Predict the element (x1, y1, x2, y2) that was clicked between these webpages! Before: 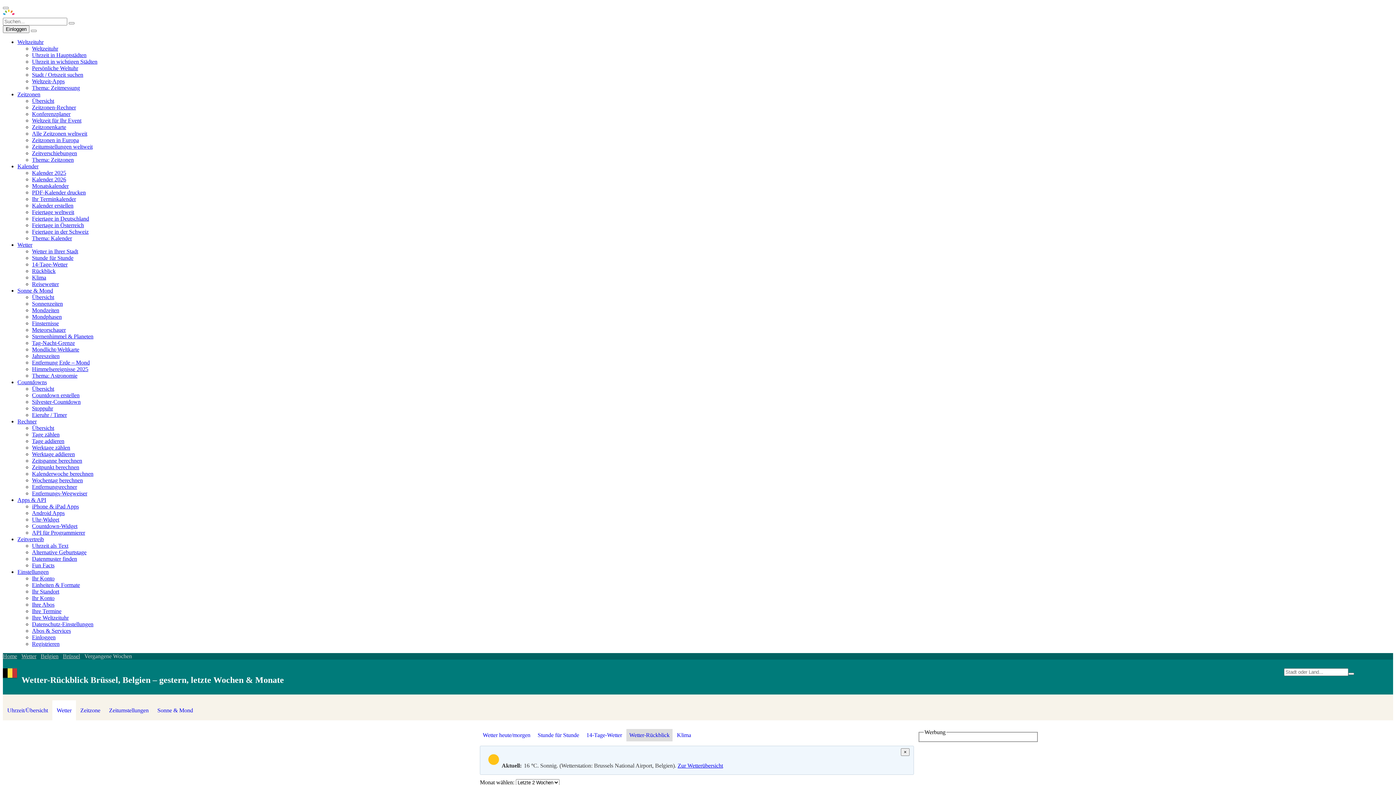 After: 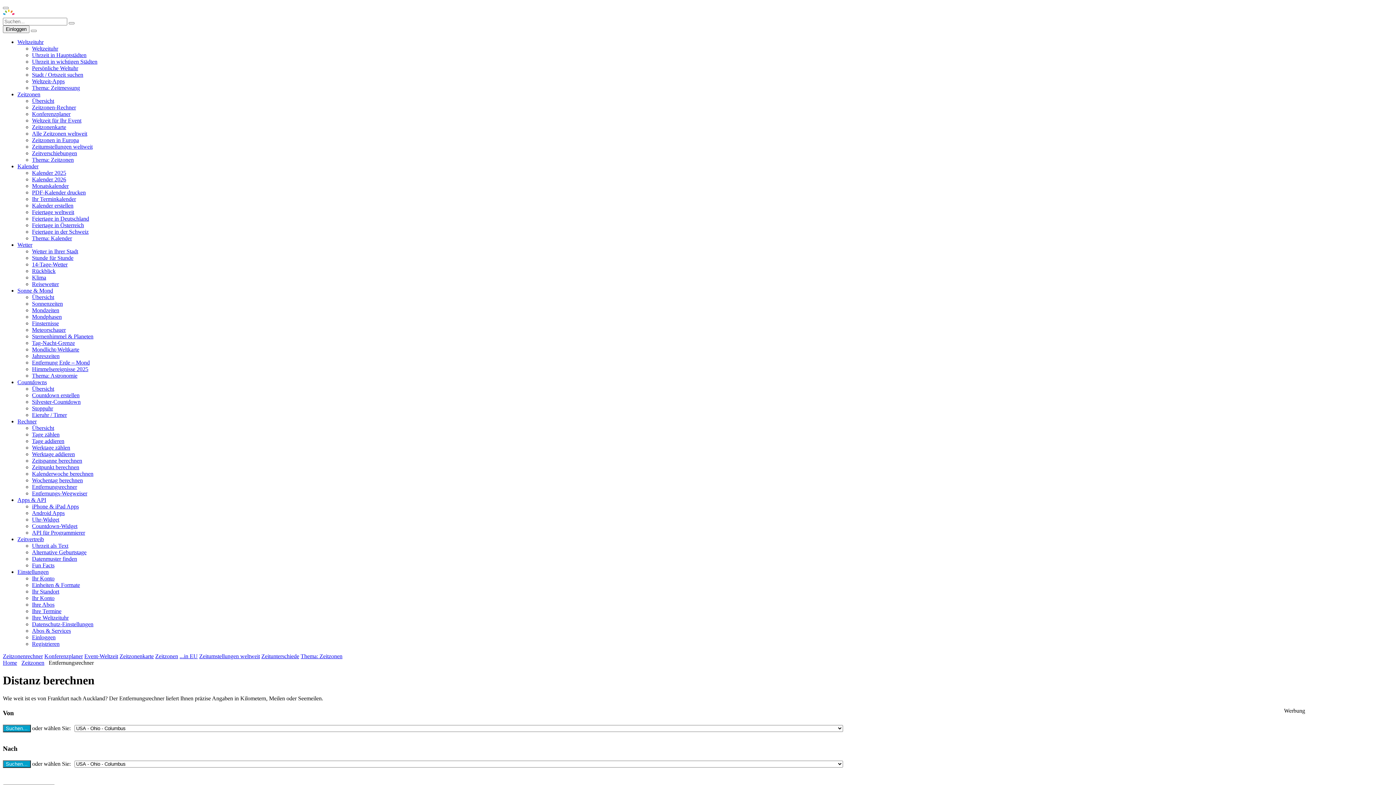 Action: bbox: (32, 484, 77, 490) label: Entfernungsrechner